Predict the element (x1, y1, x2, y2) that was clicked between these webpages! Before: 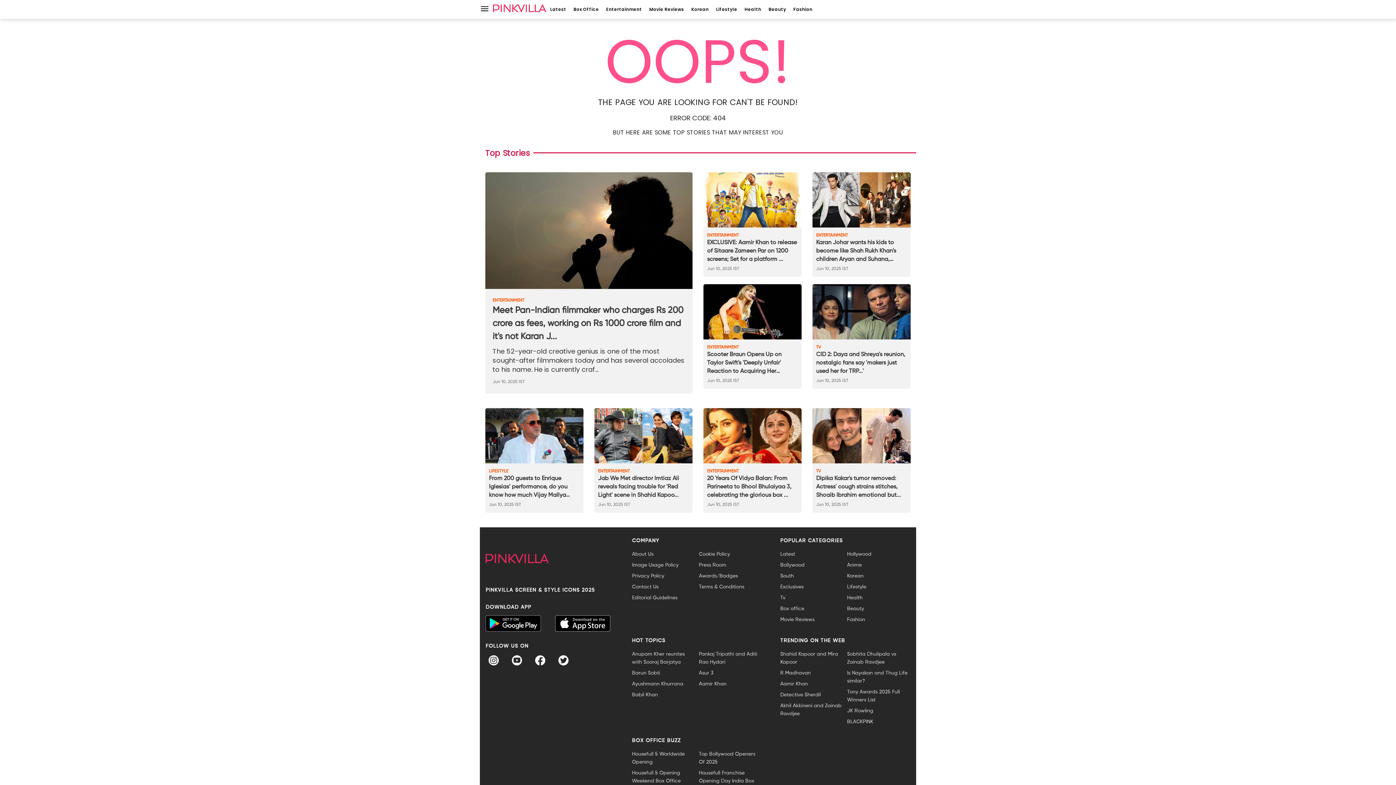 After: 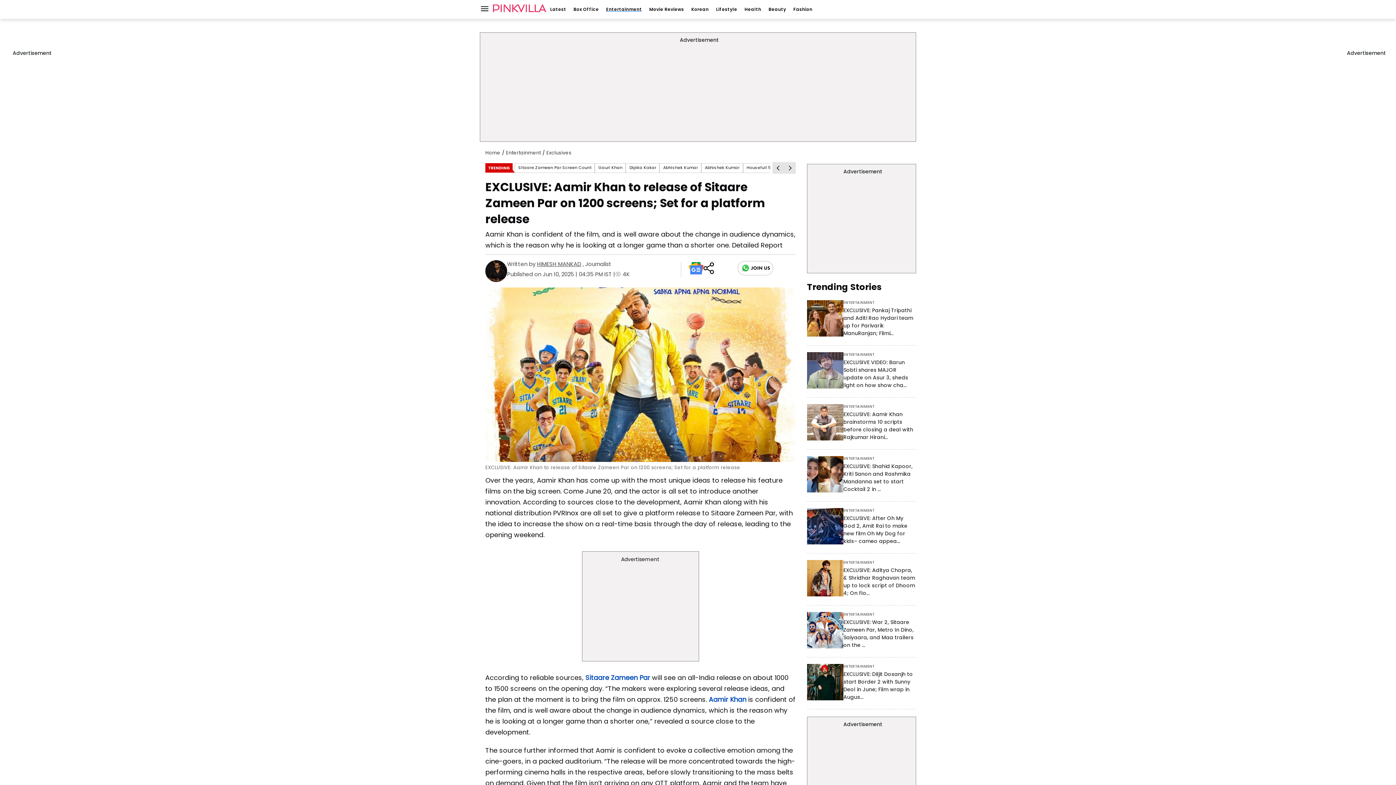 Action: bbox: (703, 172, 801, 227)